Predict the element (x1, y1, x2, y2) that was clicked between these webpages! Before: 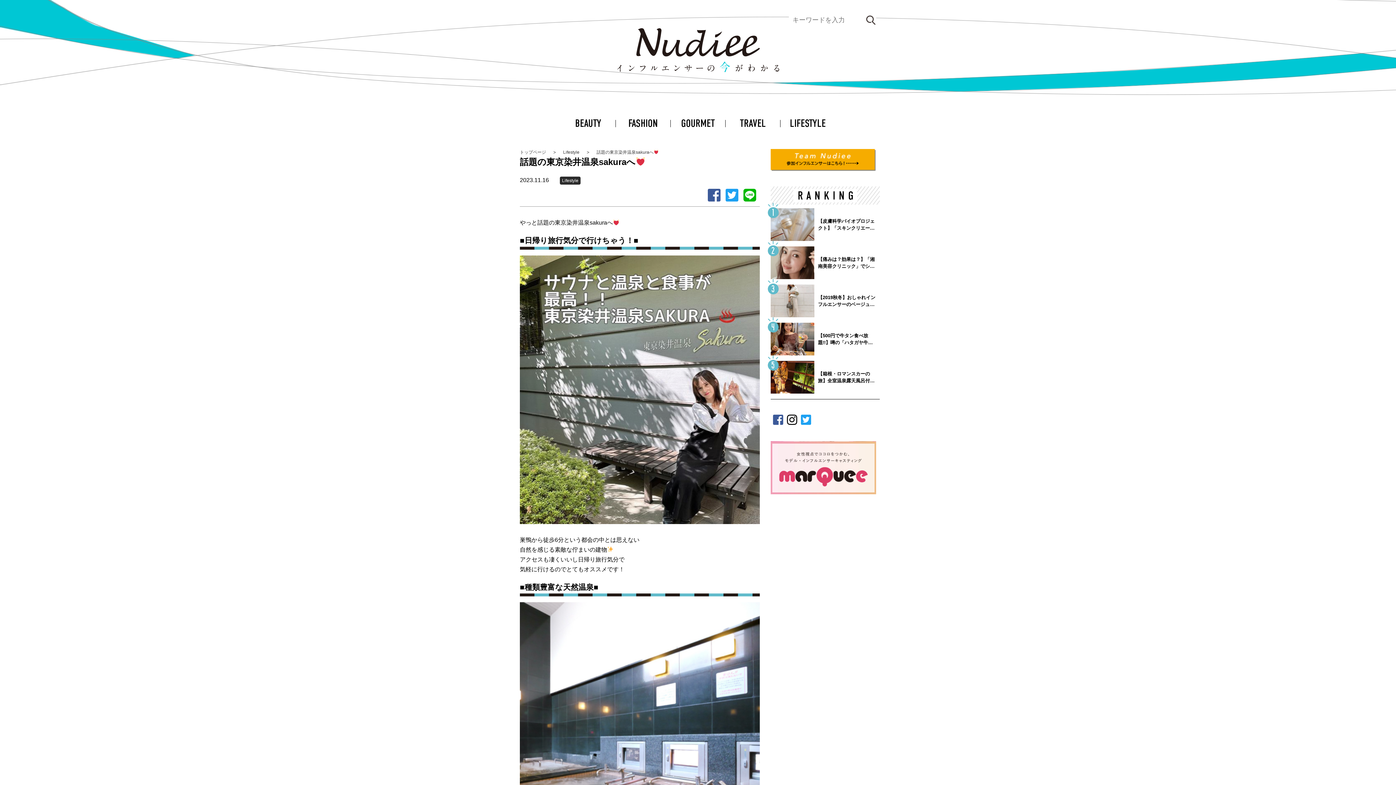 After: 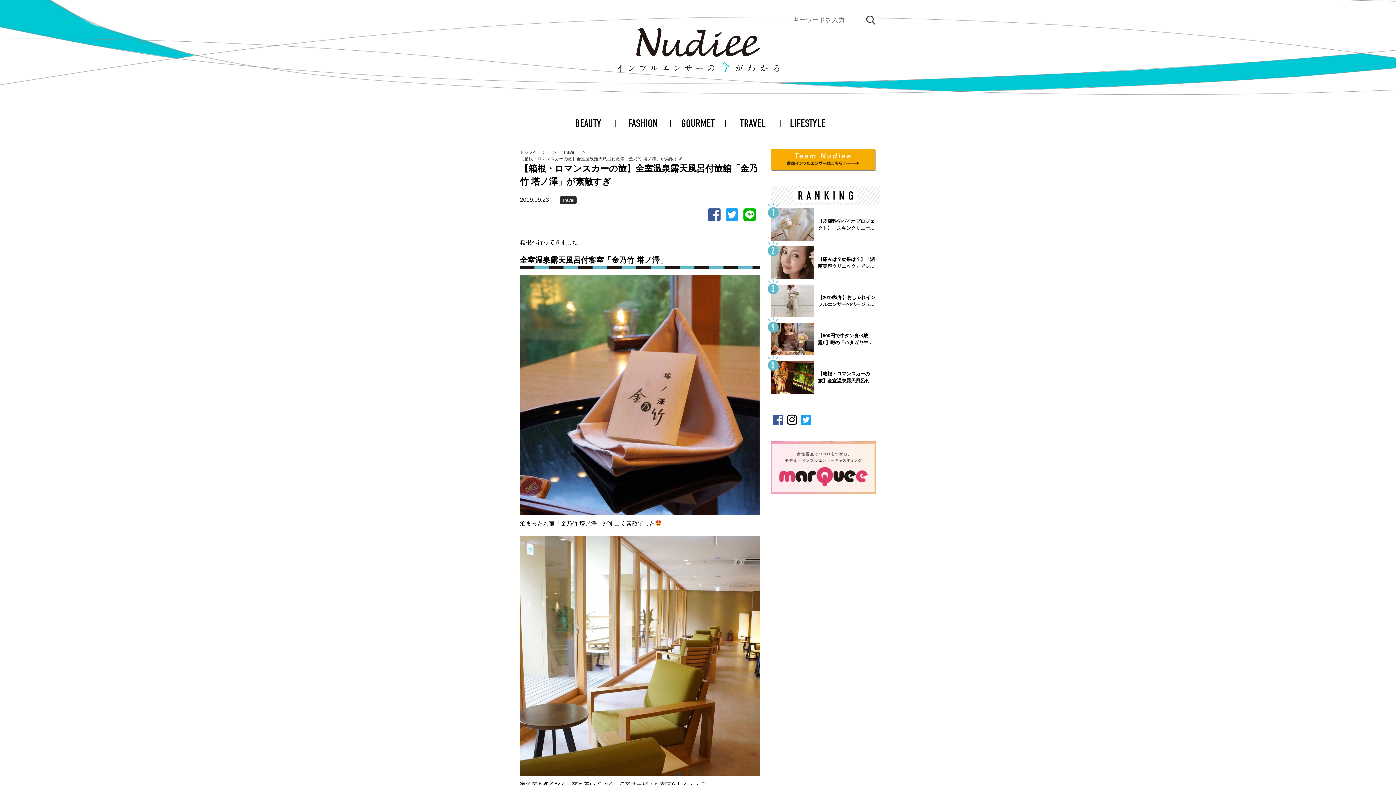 Action: bbox: (814, 361, 880, 393) label: 【箱根・ロマンスカーの旅】全室温泉露天風呂付旅館「金乃竹 塔ノ澤」が素敵すぎ